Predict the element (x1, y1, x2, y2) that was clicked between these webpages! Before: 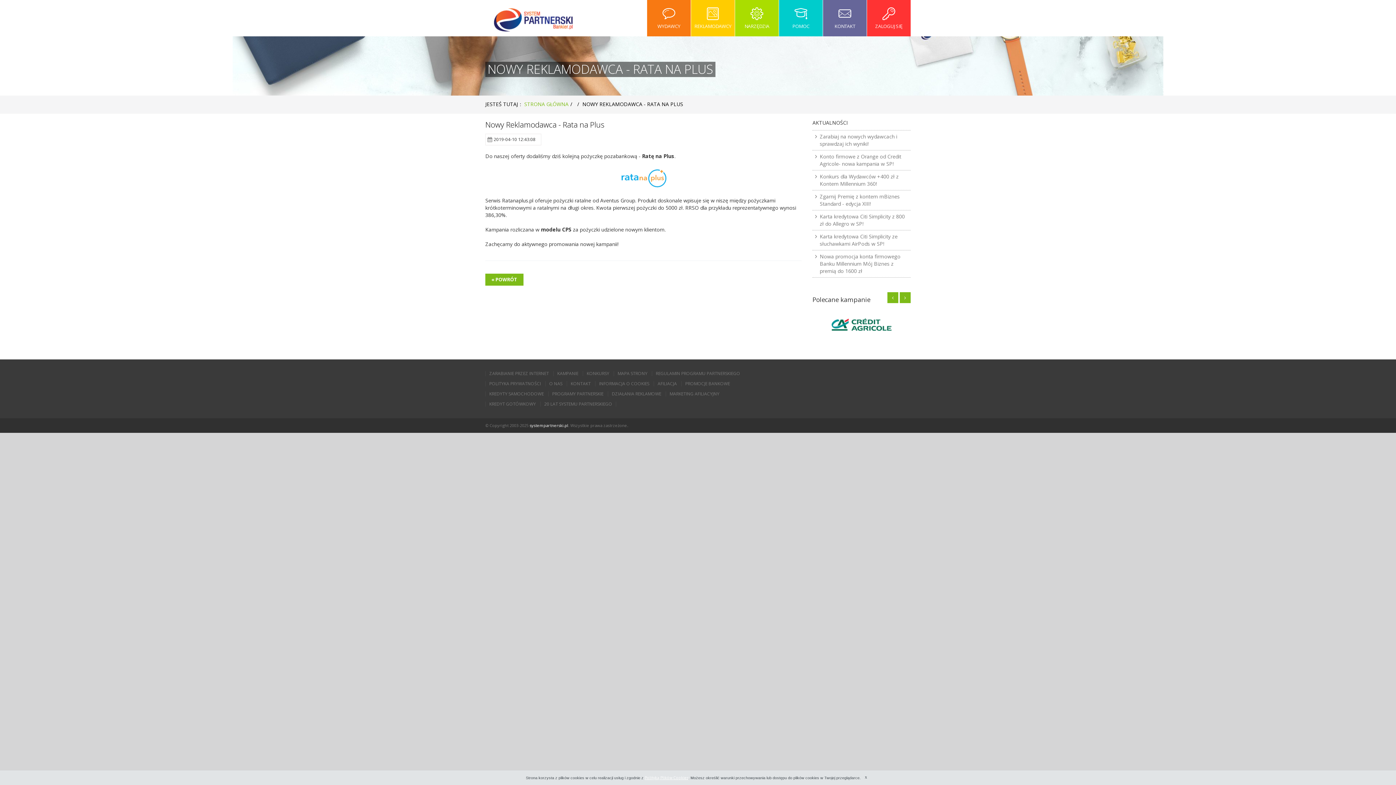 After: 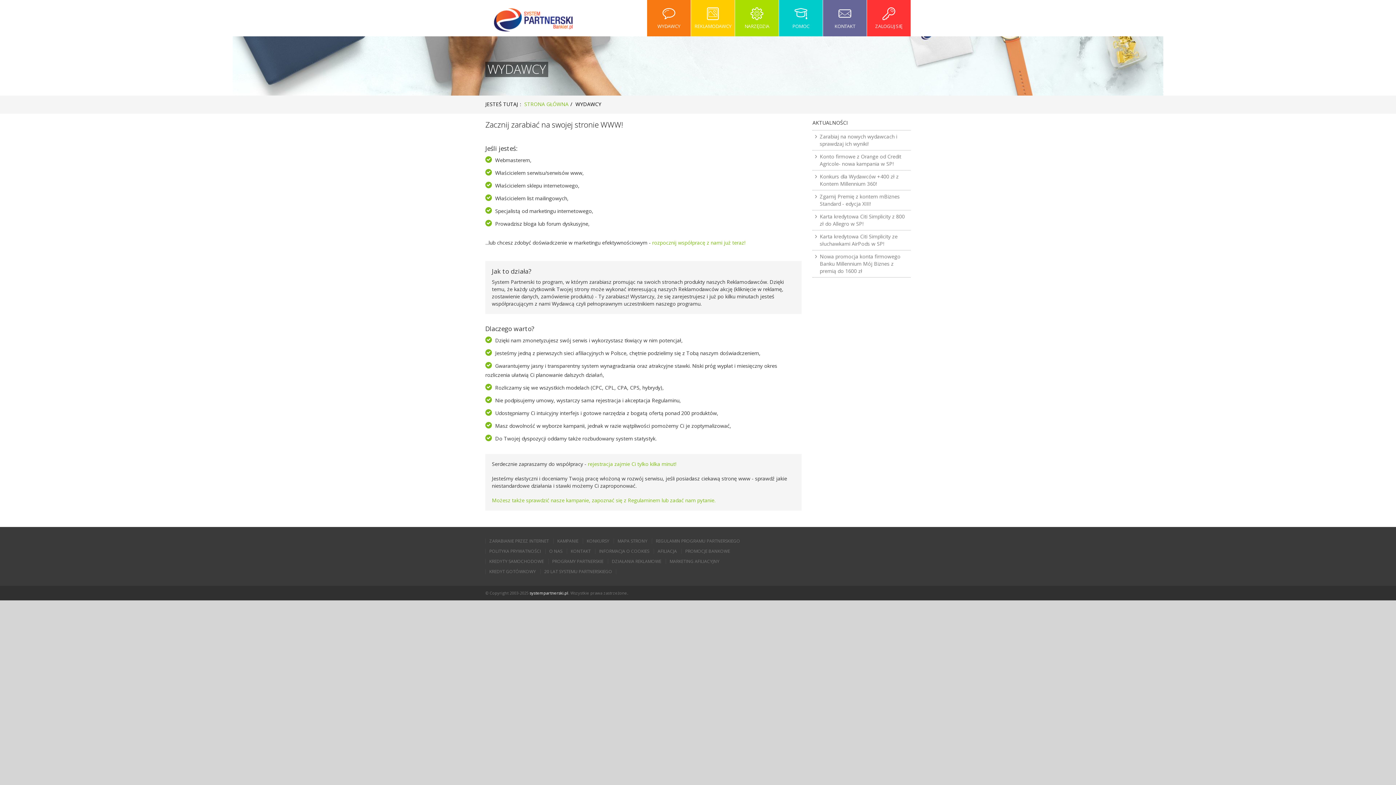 Action: bbox: (647, 0, 690, 36) label: WYDAWCY